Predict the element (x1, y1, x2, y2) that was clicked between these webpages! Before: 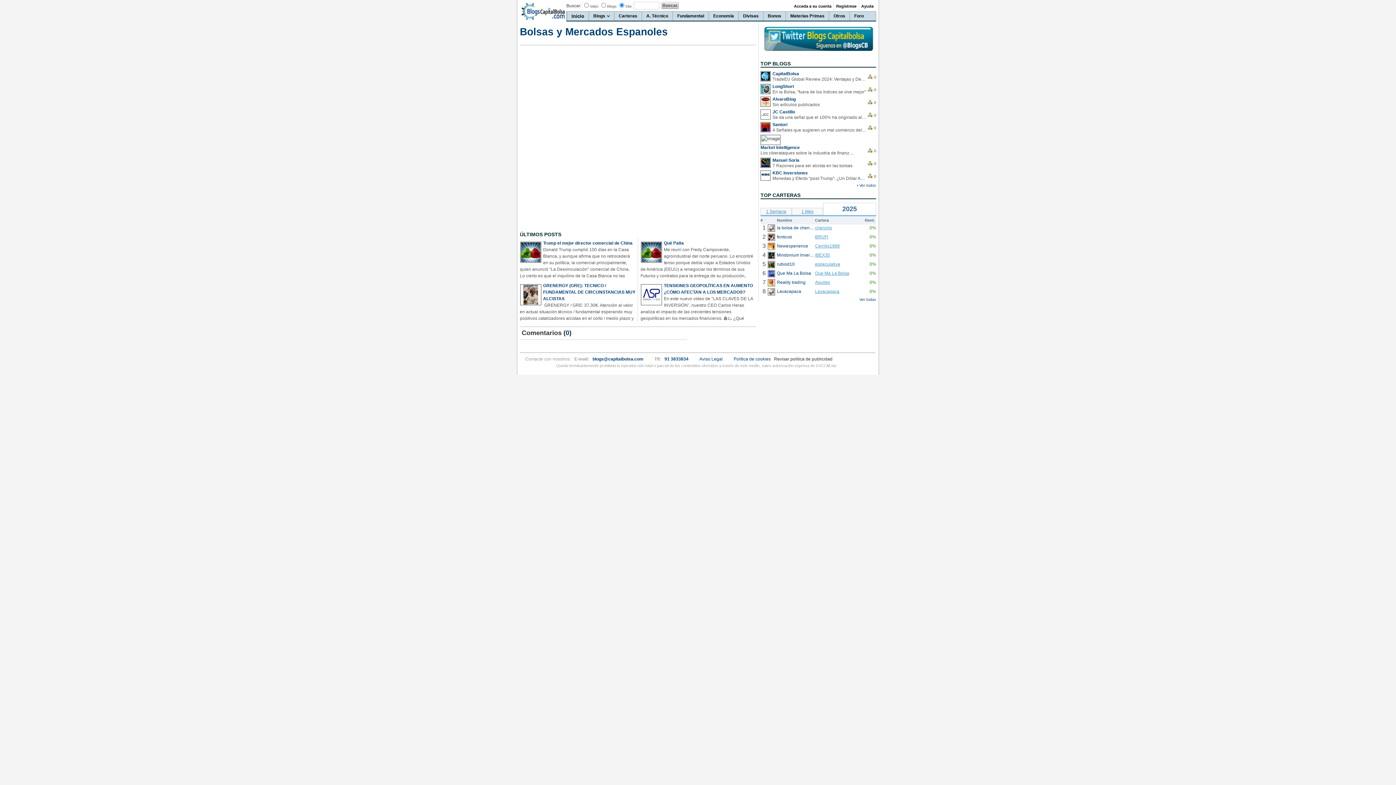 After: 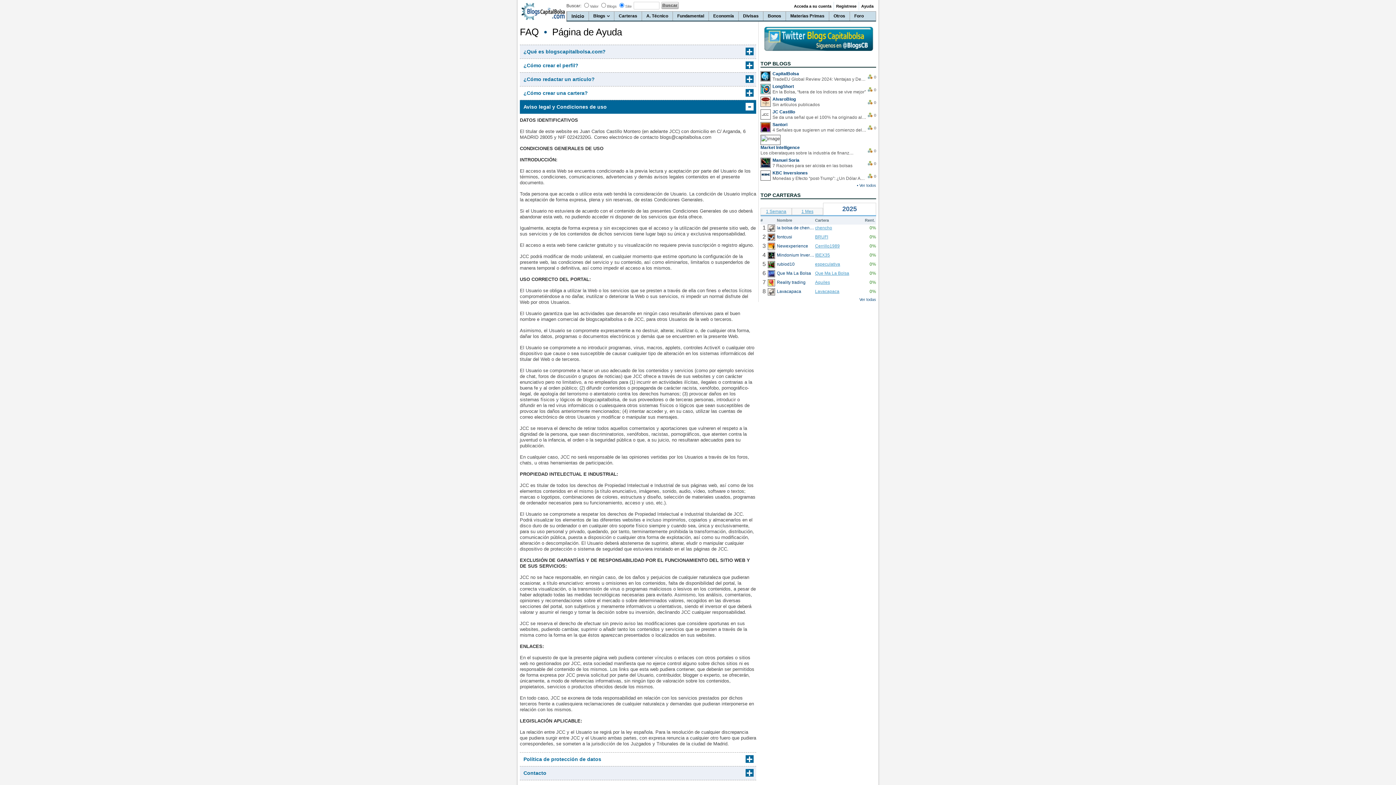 Action: bbox: (699, 356, 722, 361) label: Aviso Legal